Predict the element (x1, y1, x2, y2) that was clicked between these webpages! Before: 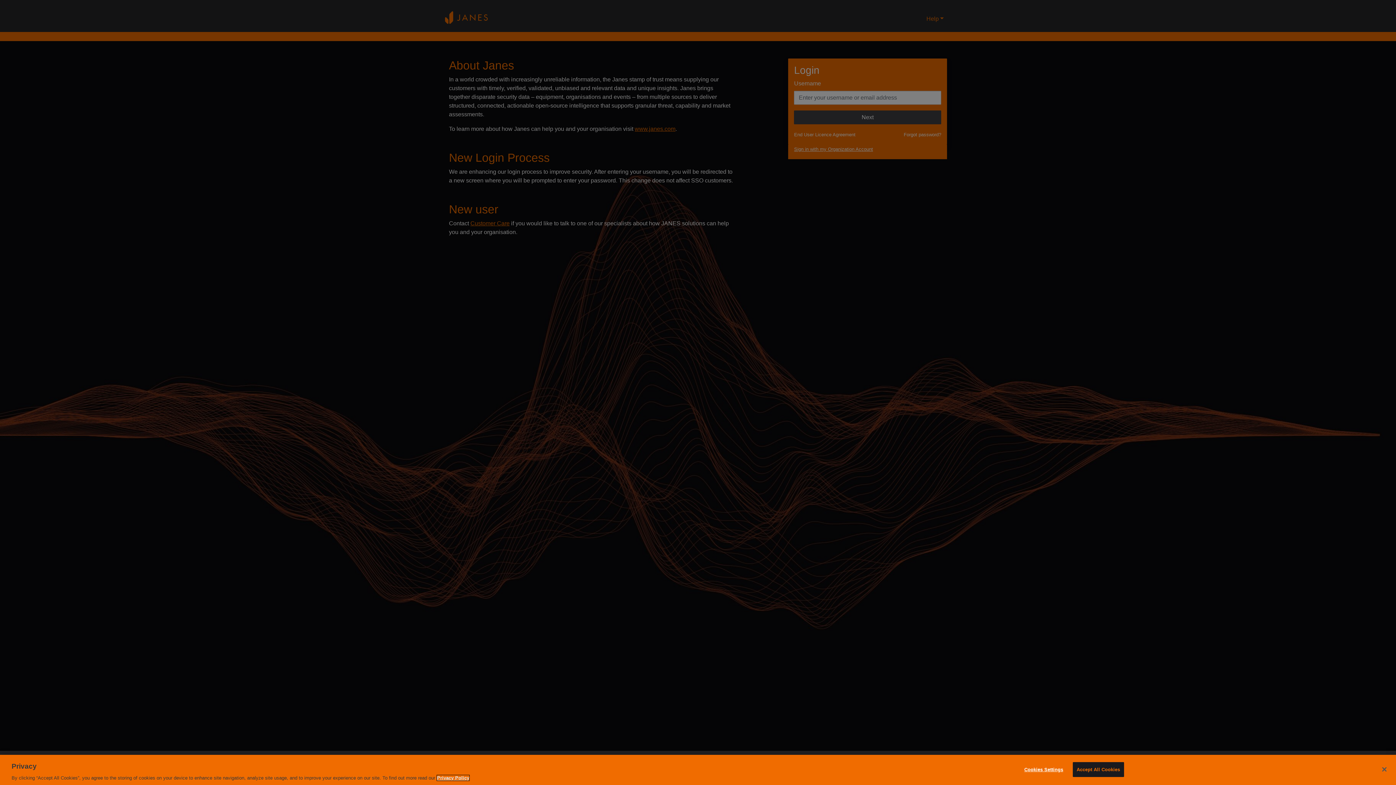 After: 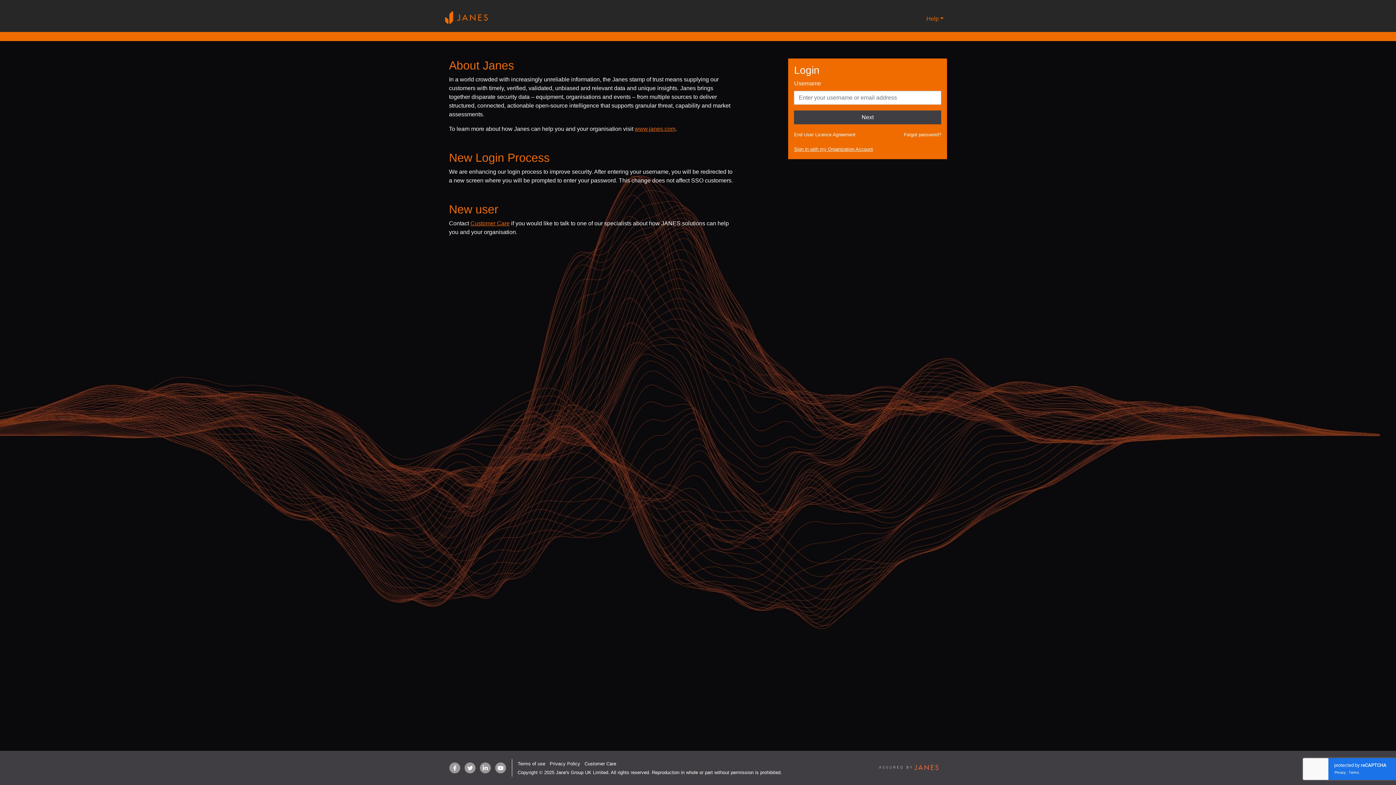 Action: bbox: (1376, 761, 1392, 777) label: Close